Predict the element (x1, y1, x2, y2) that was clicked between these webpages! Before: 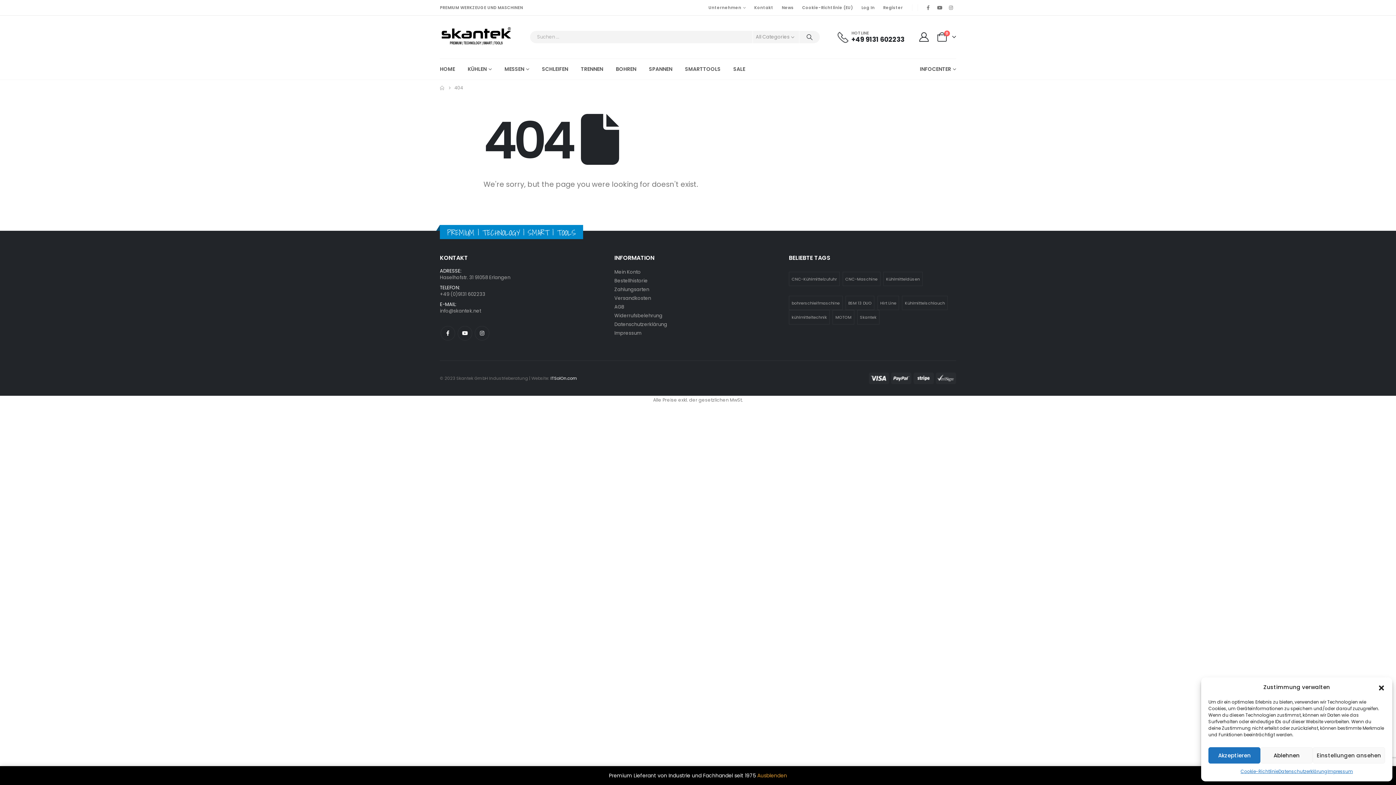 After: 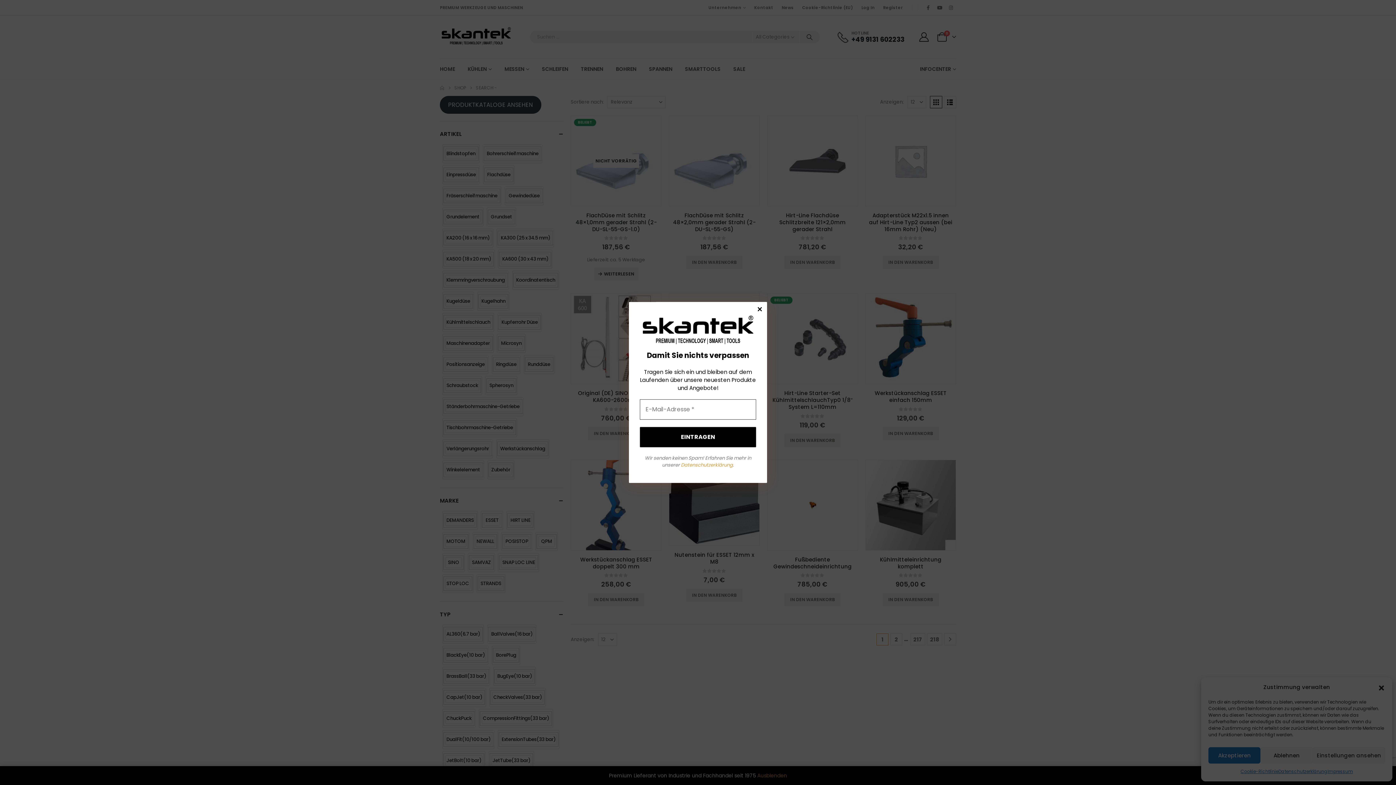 Action: bbox: (799, 30, 820, 43) label: Search